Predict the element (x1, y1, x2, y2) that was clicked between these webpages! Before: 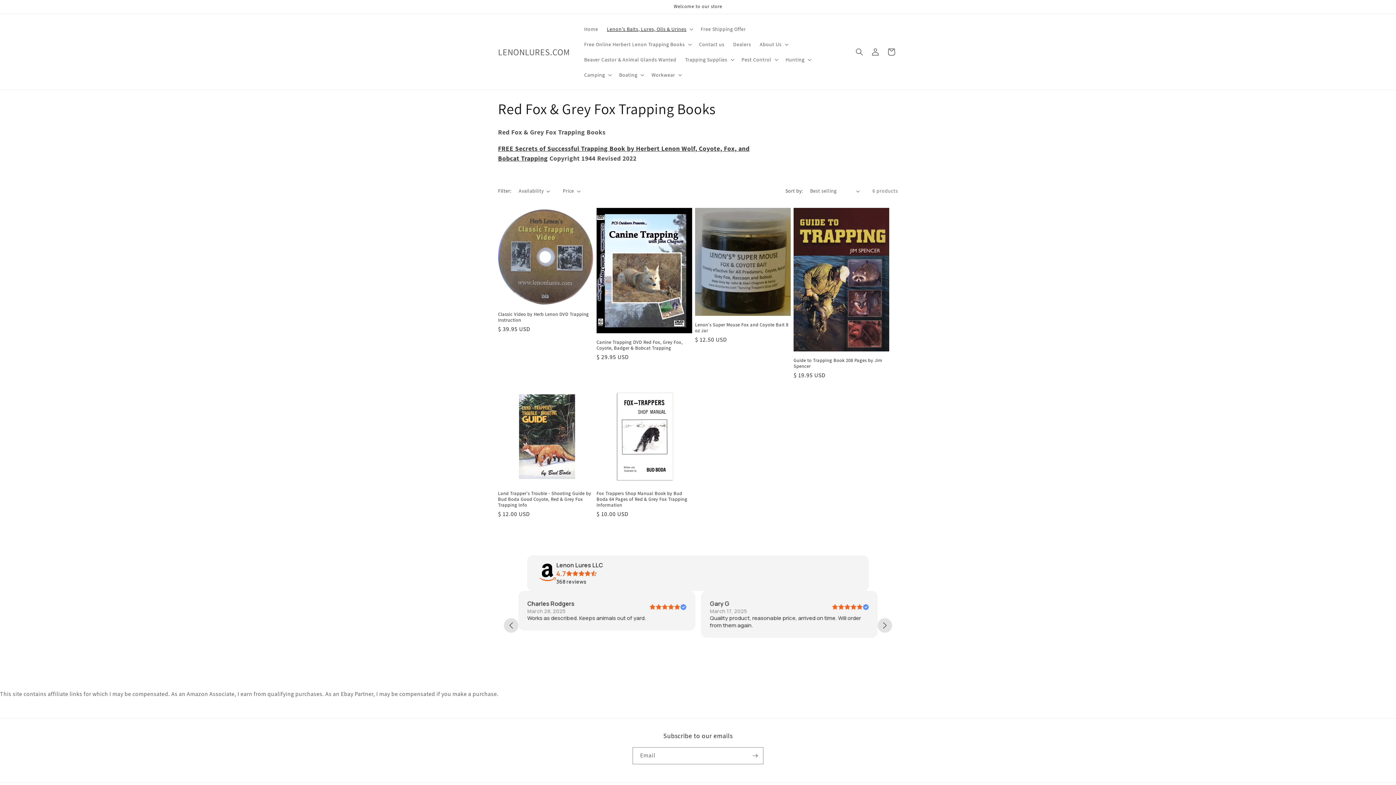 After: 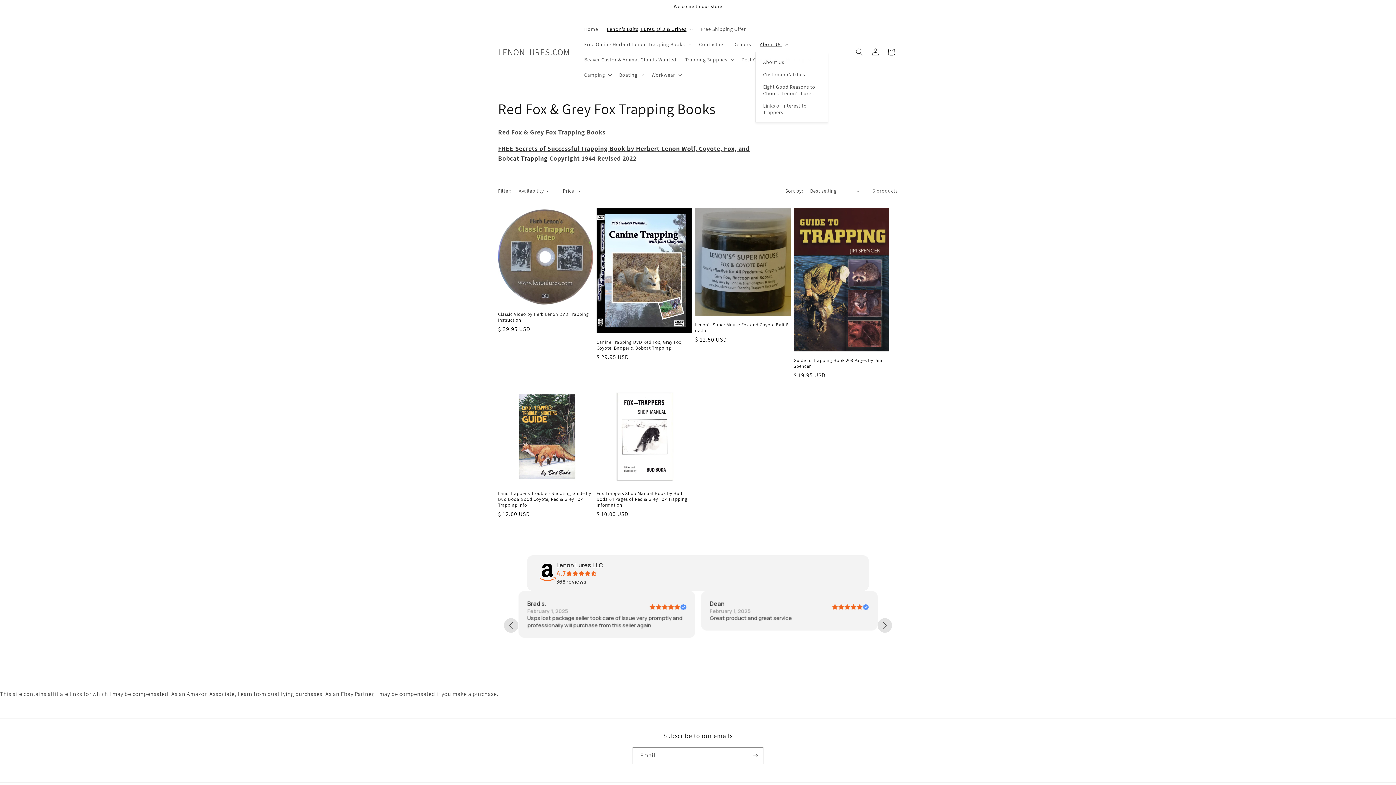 Action: bbox: (755, 36, 791, 52) label: About Us